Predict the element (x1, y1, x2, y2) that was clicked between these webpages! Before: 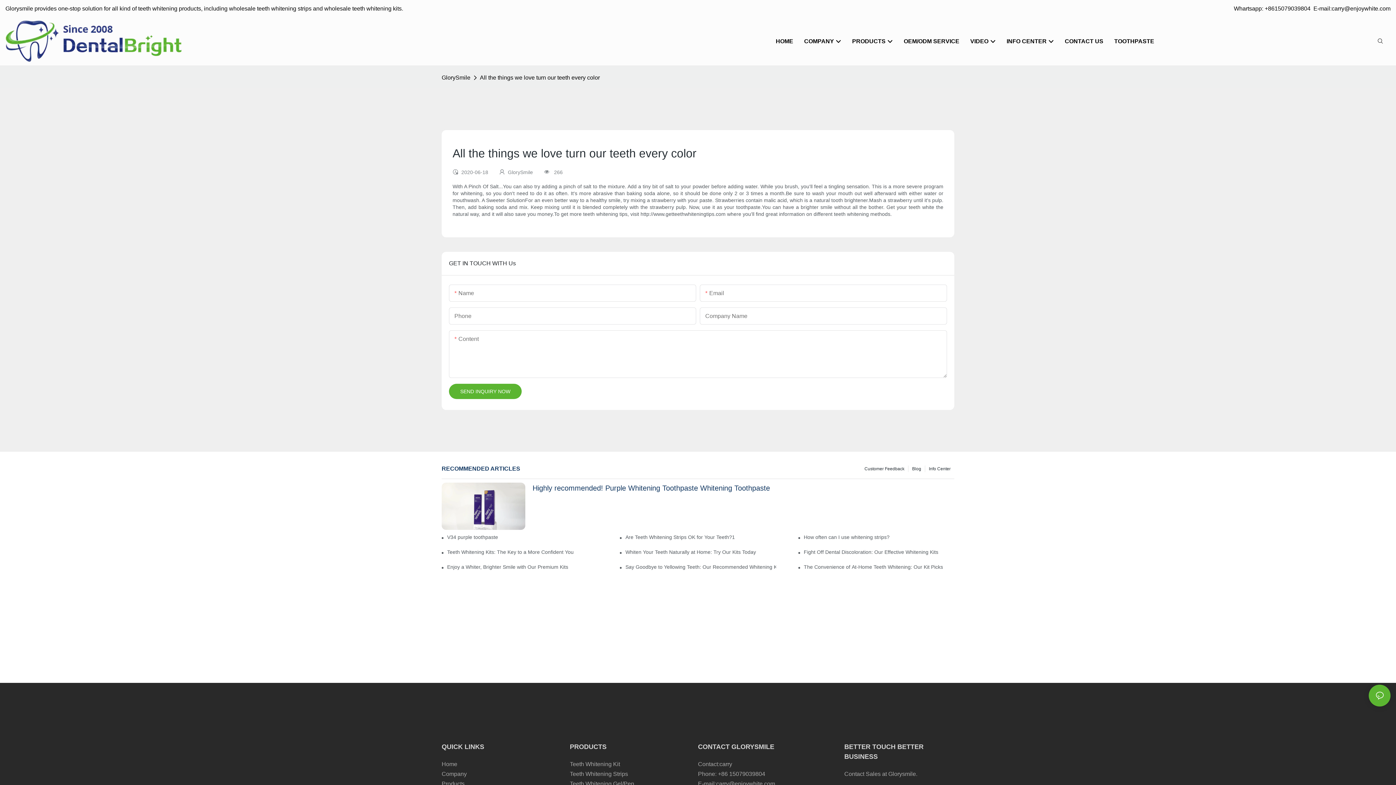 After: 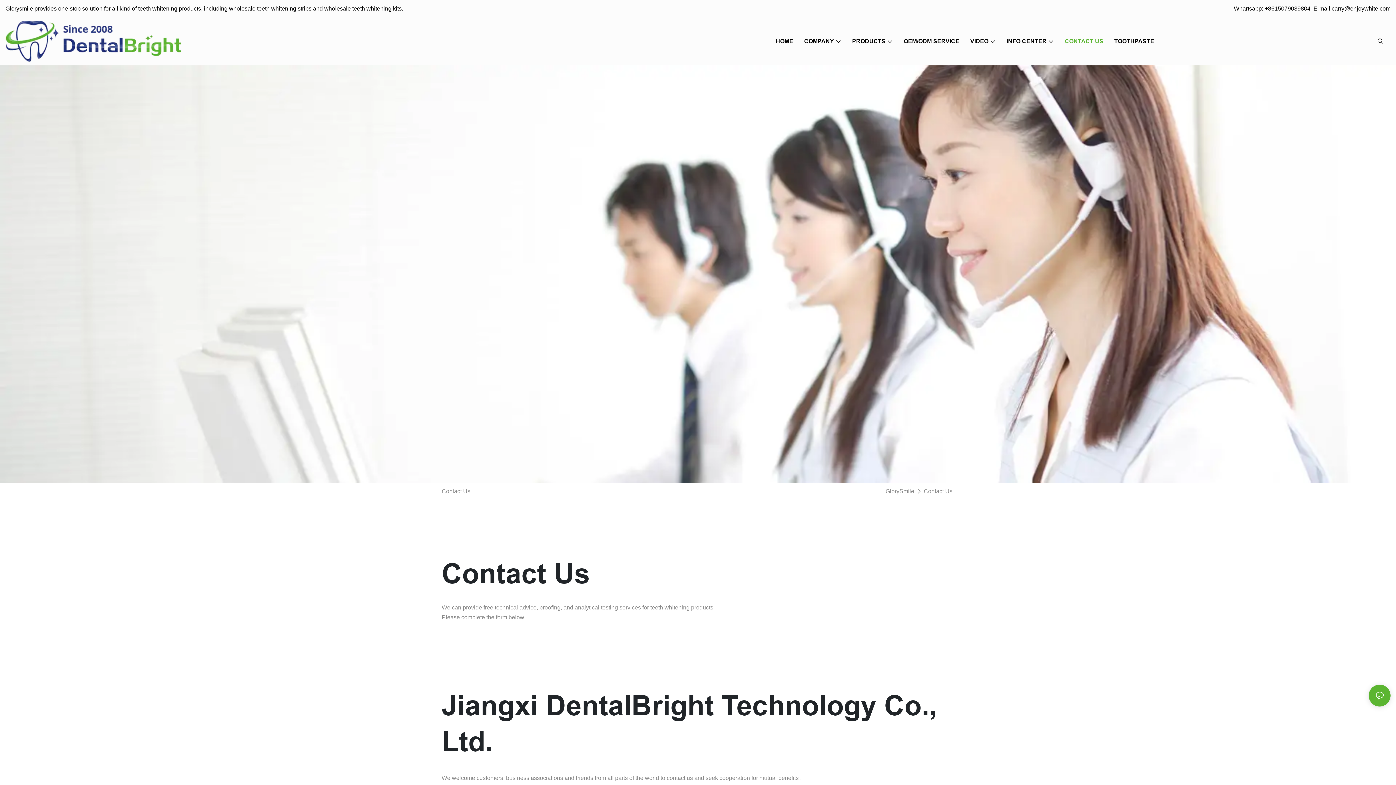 Action: bbox: (844, 761, 899, 776) label: CONTACT US